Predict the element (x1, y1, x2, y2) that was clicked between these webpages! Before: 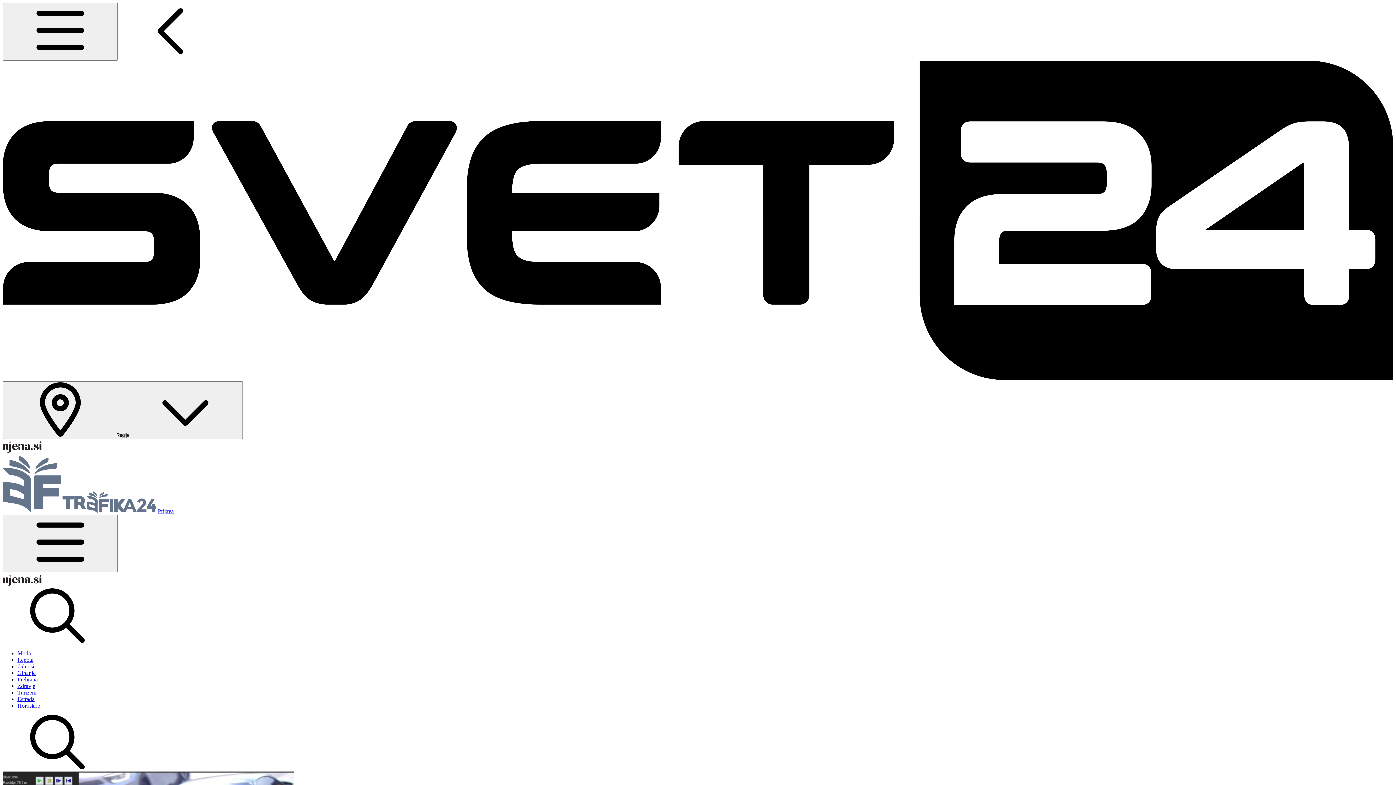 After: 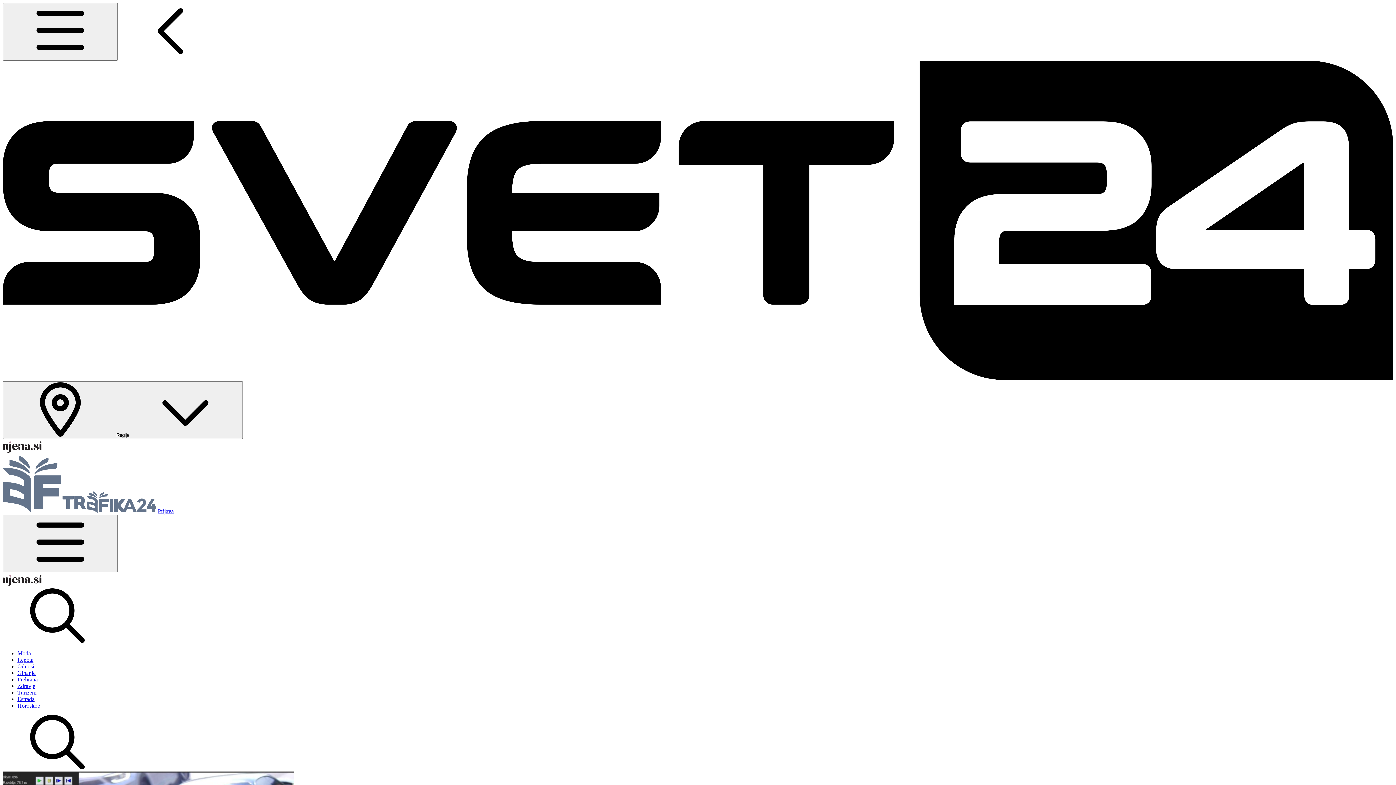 Action: bbox: (17, 689, 36, 695) label: Turizem